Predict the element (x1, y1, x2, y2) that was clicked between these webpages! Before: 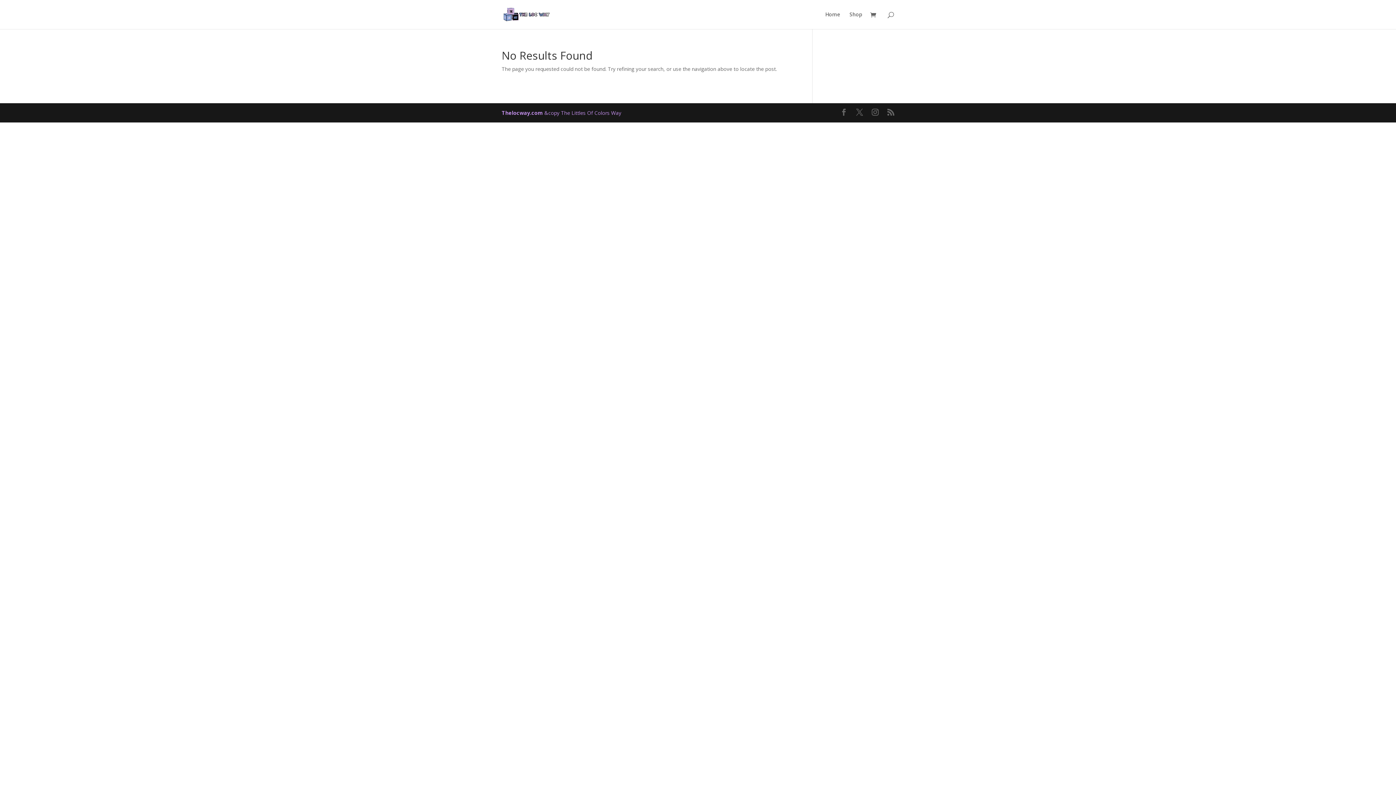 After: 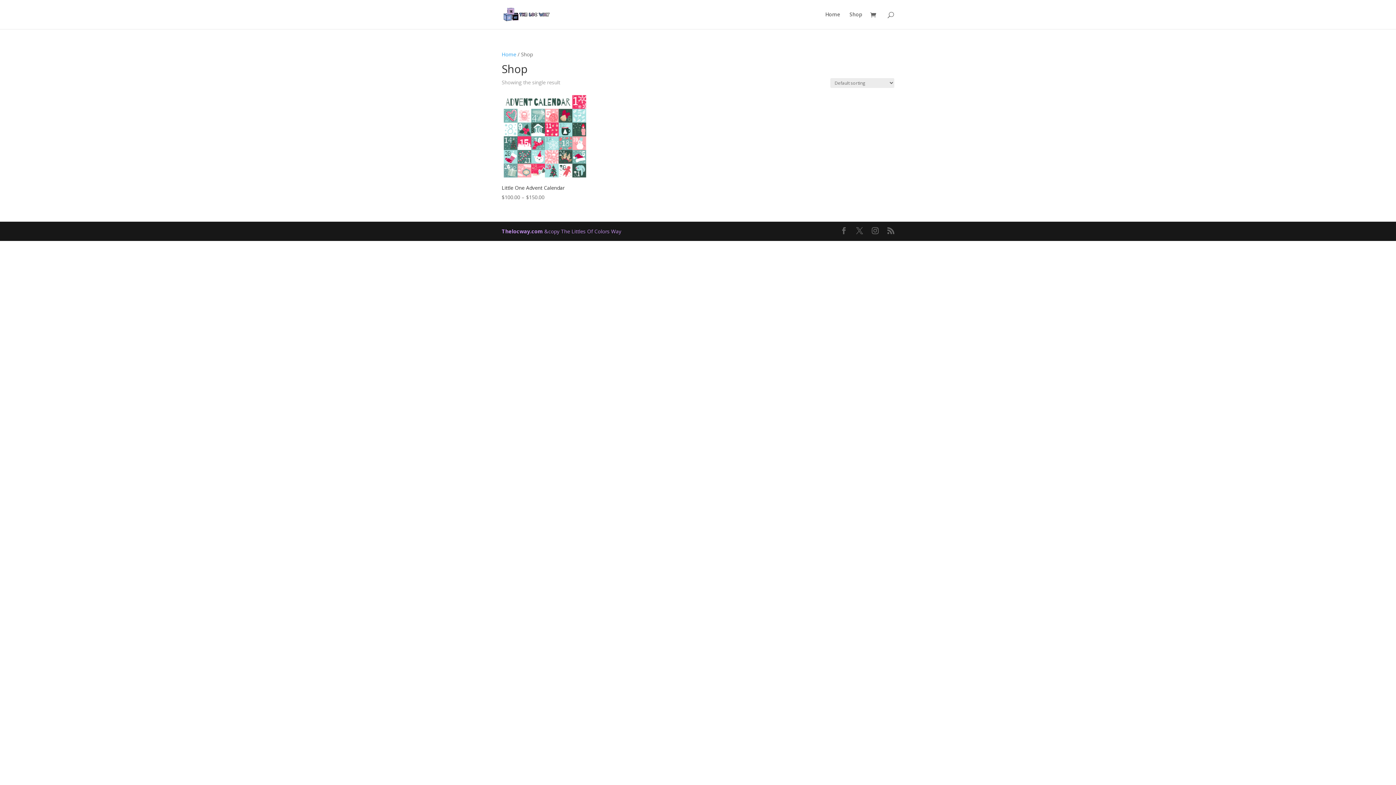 Action: label: Shop bbox: (849, 12, 862, 29)